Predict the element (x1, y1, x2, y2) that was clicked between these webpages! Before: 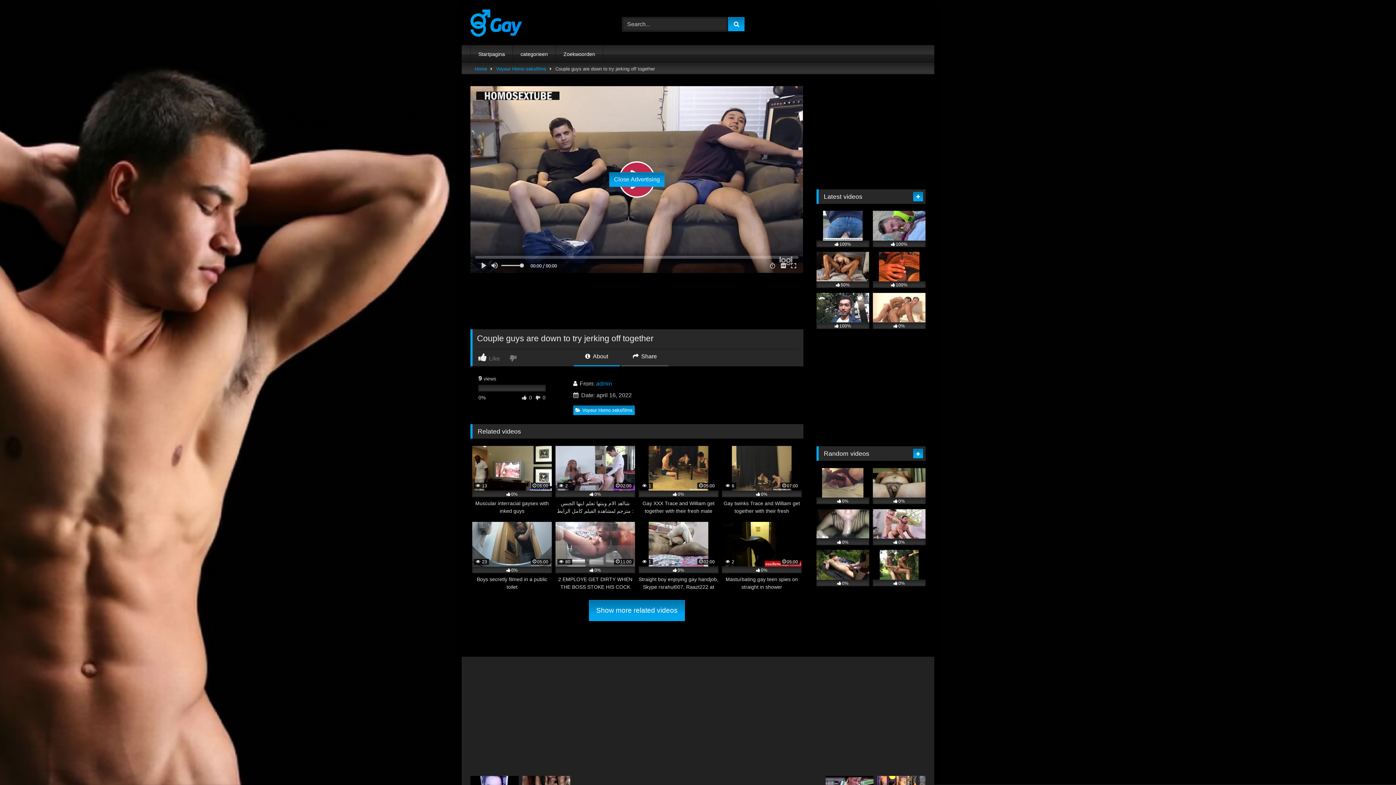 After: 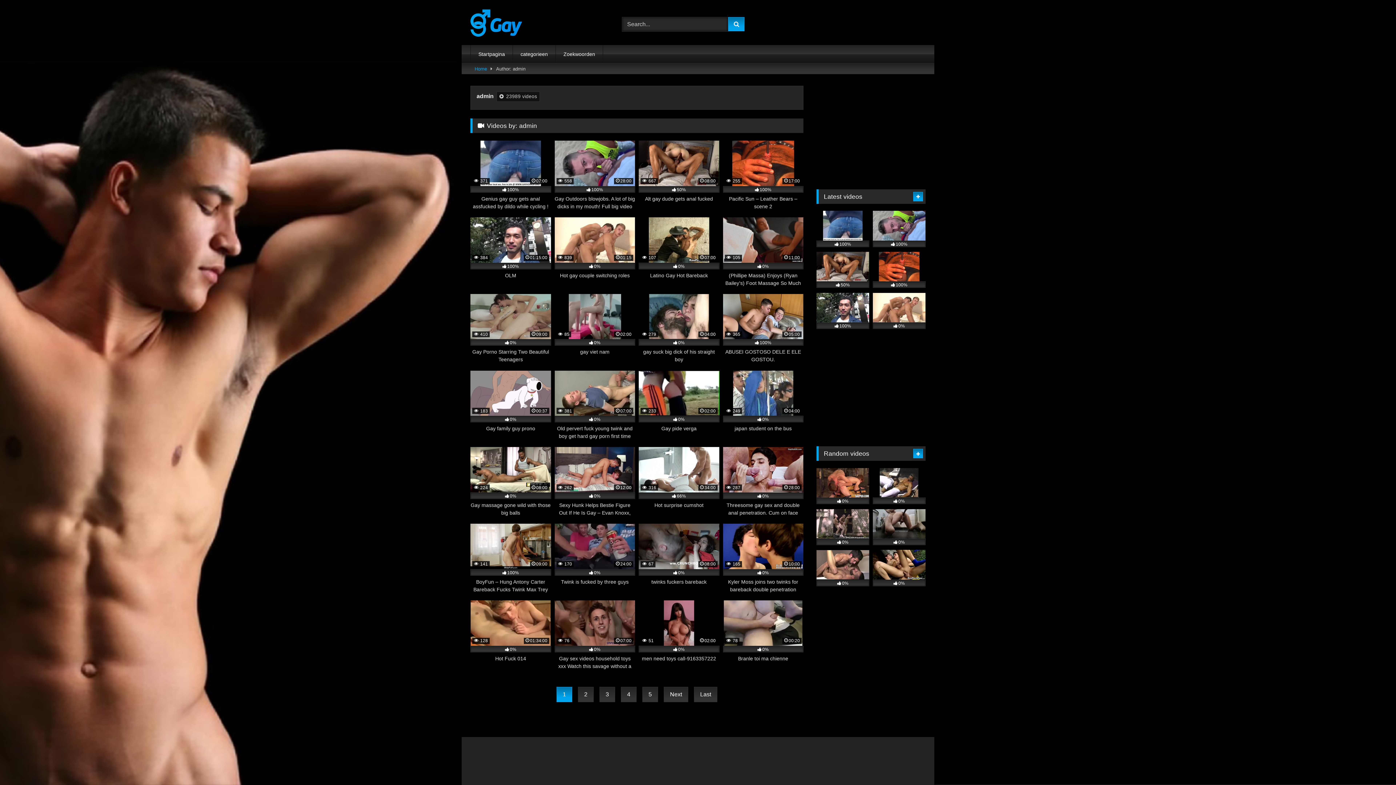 Action: label: admin bbox: (596, 380, 612, 386)